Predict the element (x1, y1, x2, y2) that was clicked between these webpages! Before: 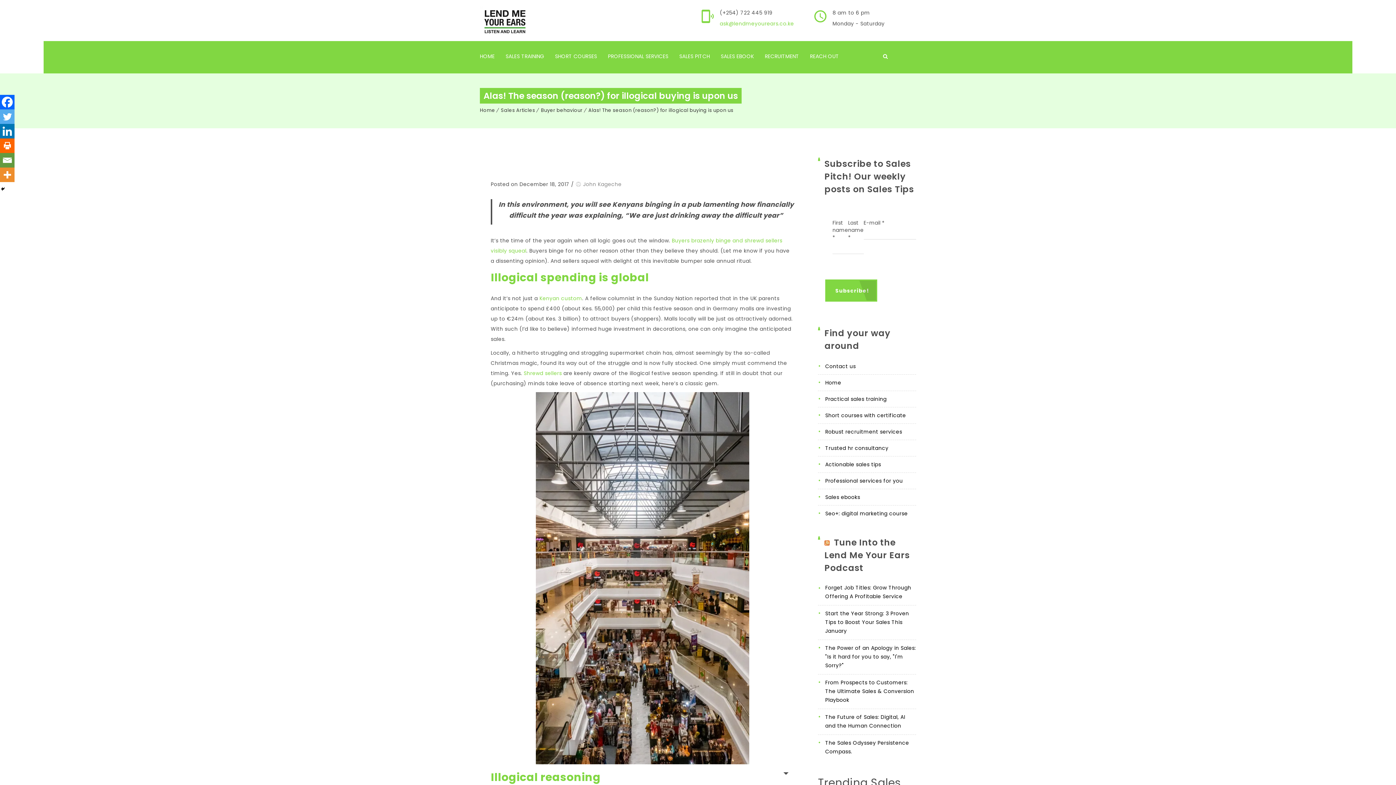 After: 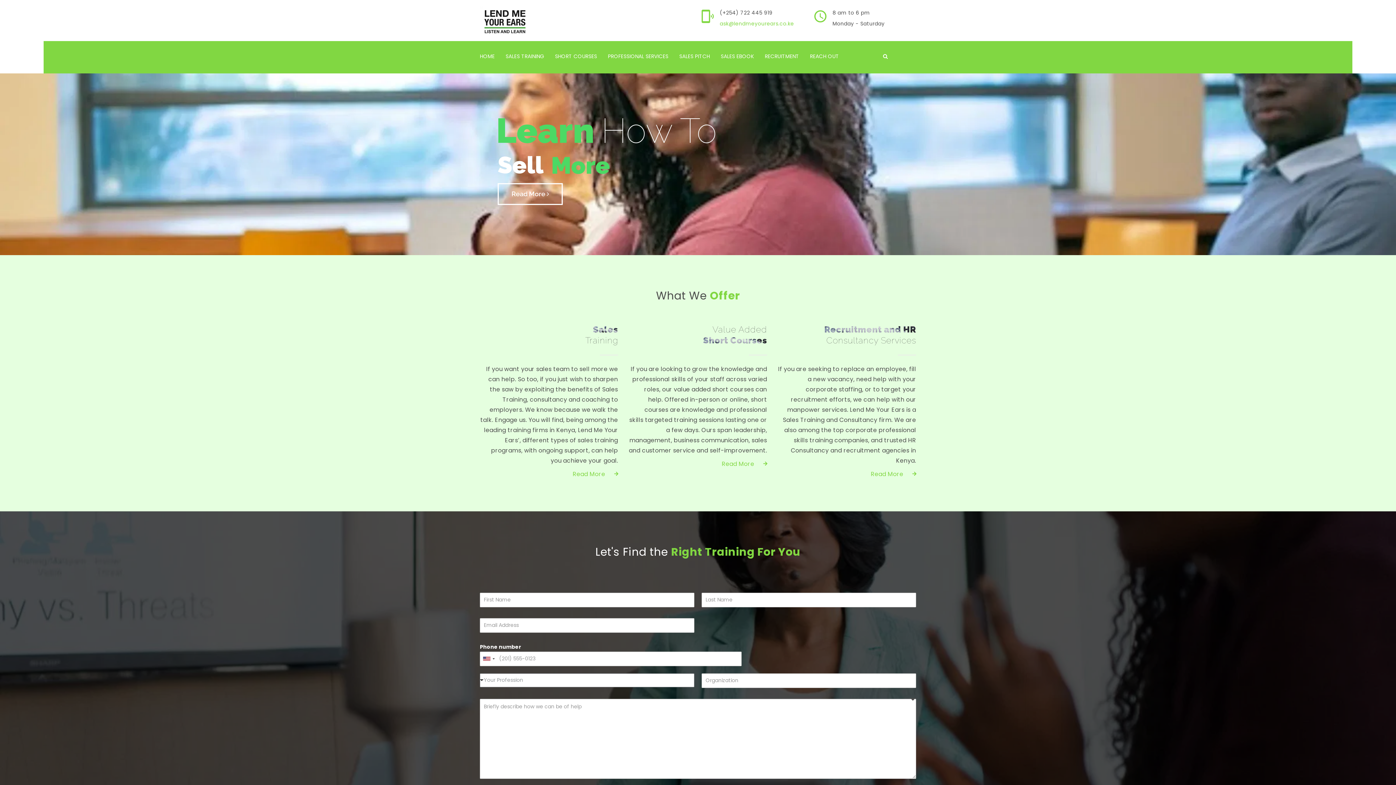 Action: bbox: (474, 41, 500, 73) label: HOME